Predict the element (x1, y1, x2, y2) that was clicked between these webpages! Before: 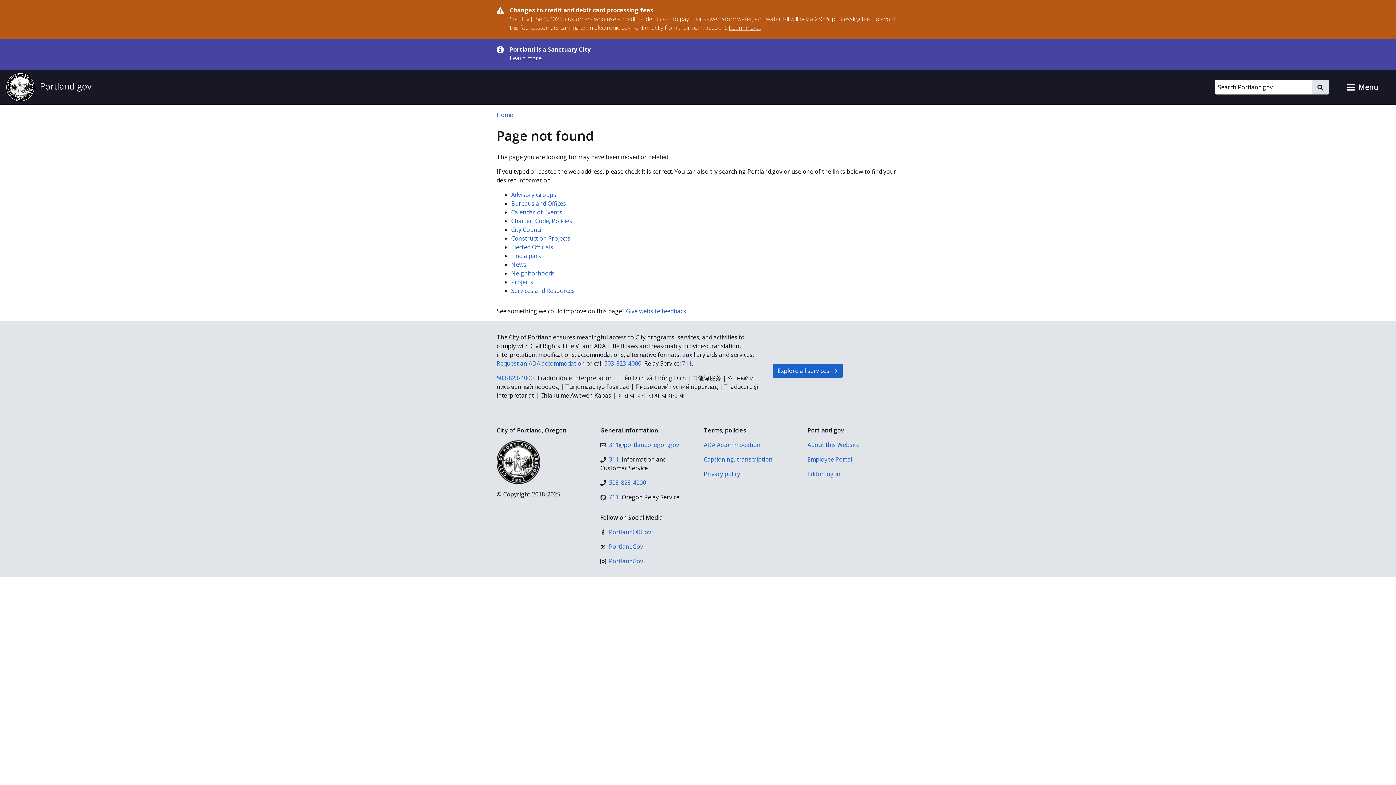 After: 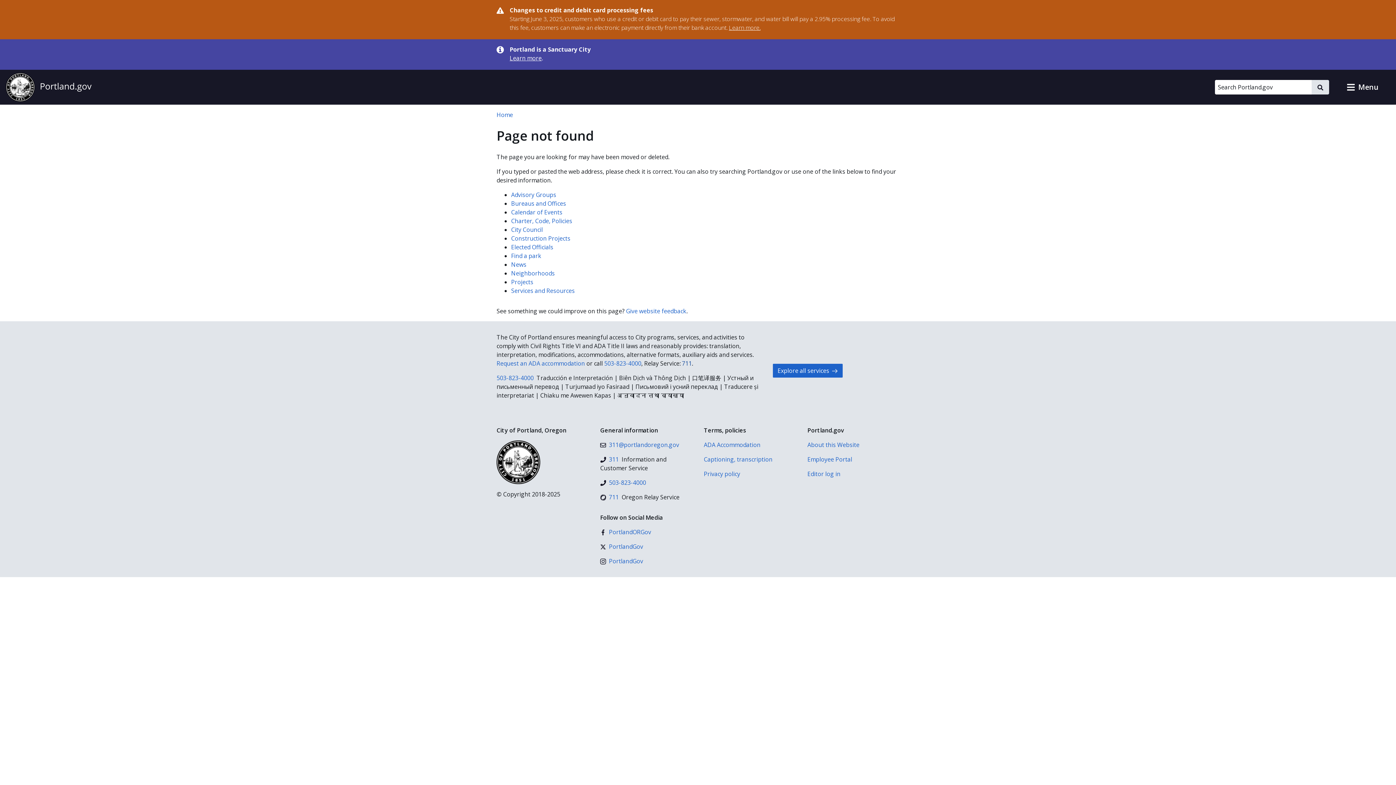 Action: bbox: (682, 359, 692, 367) label: 711